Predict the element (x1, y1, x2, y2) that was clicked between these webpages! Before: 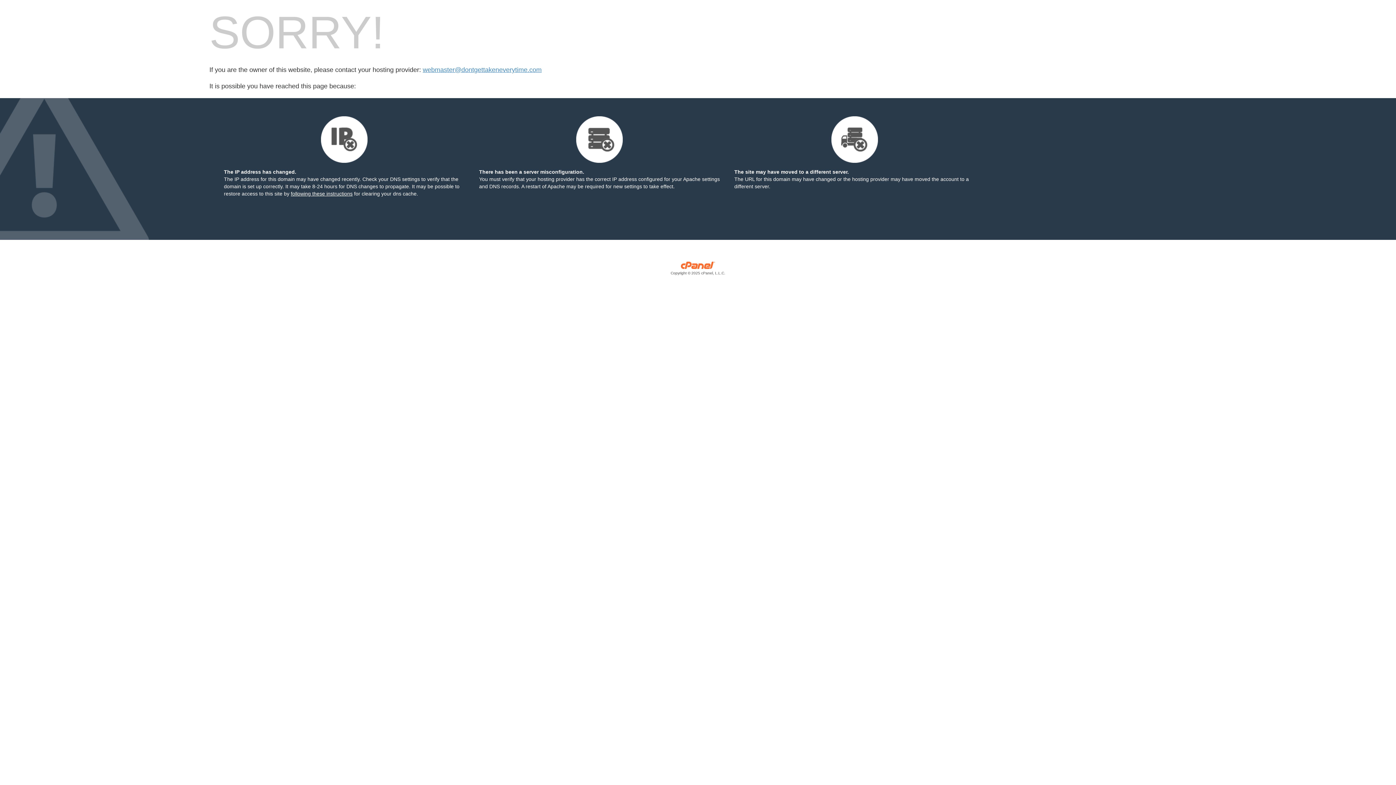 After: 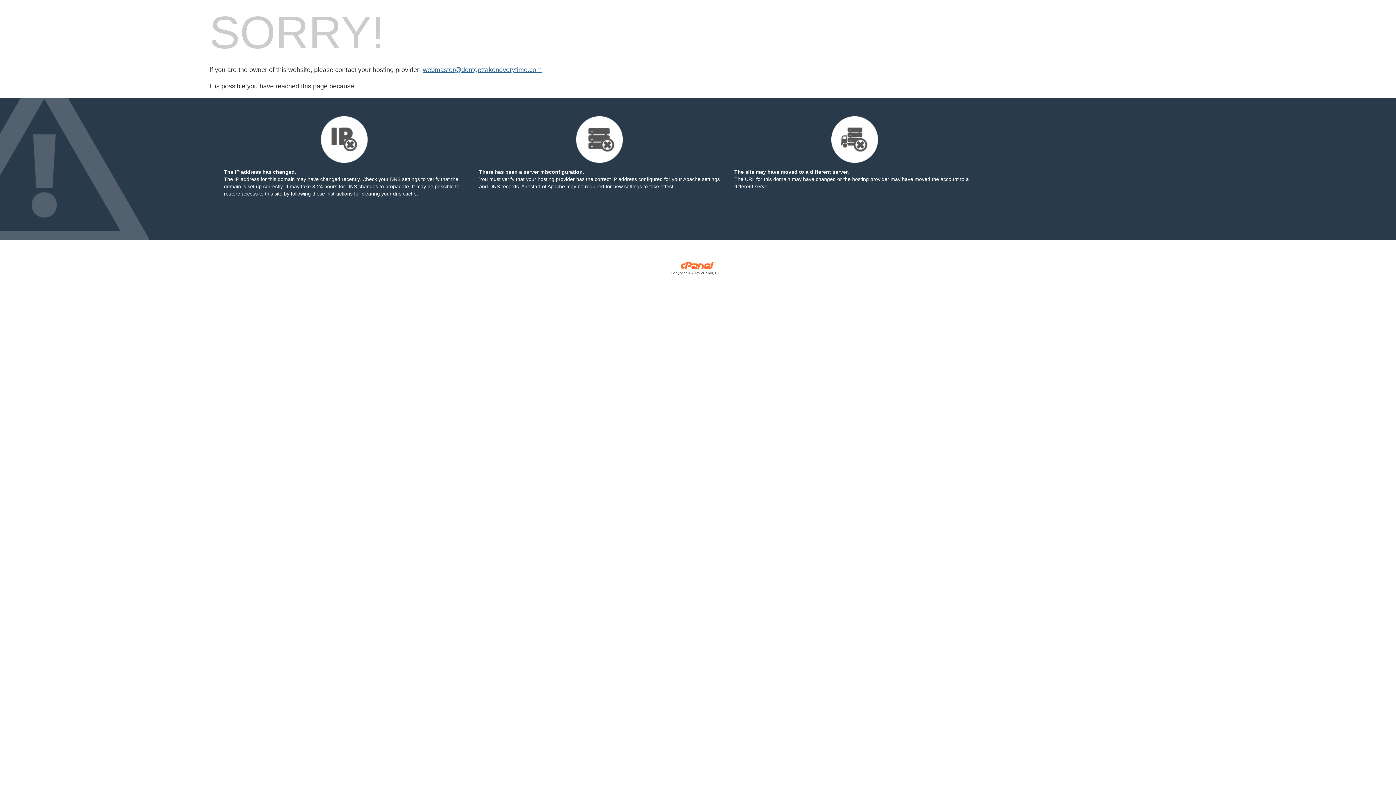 Action: label: webmaster@dontgettakeneverytime.com bbox: (422, 66, 541, 73)